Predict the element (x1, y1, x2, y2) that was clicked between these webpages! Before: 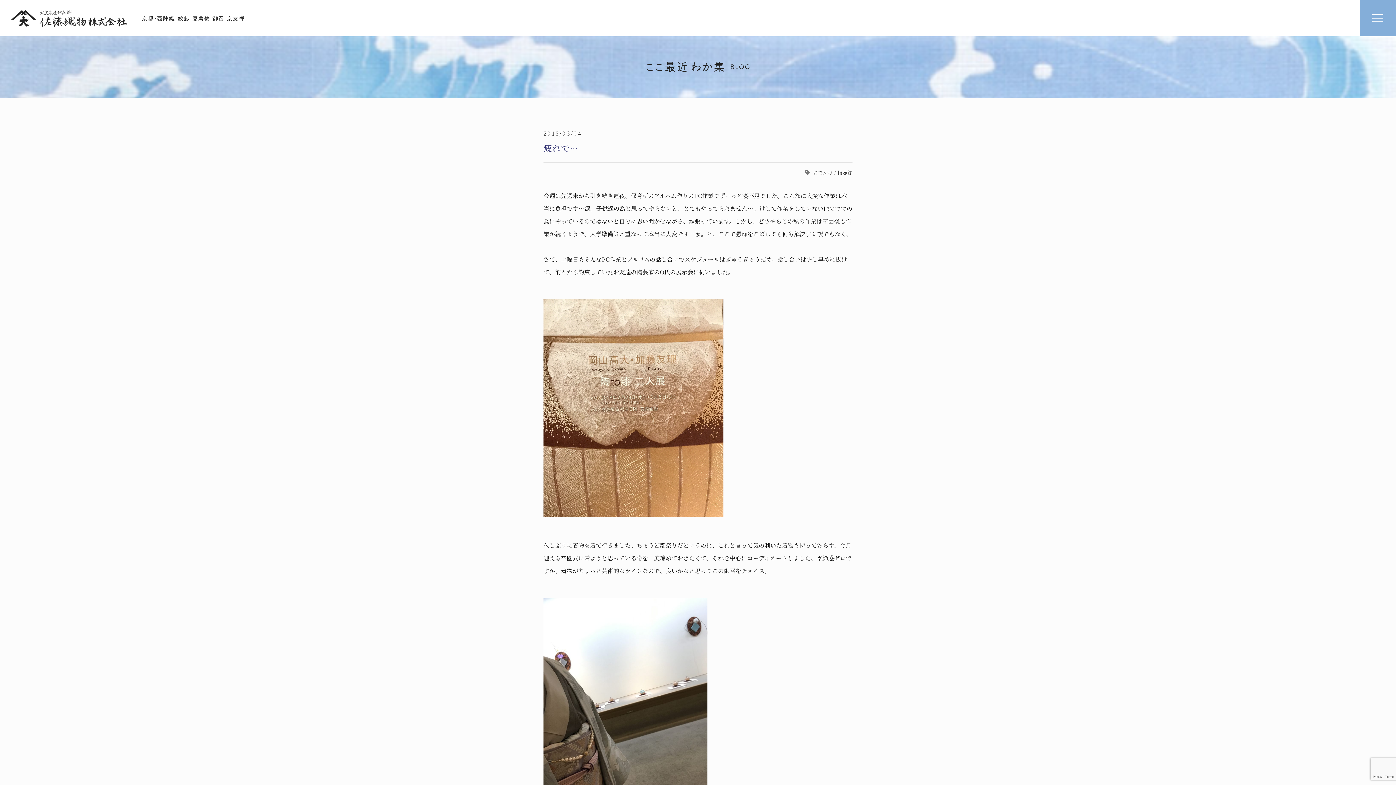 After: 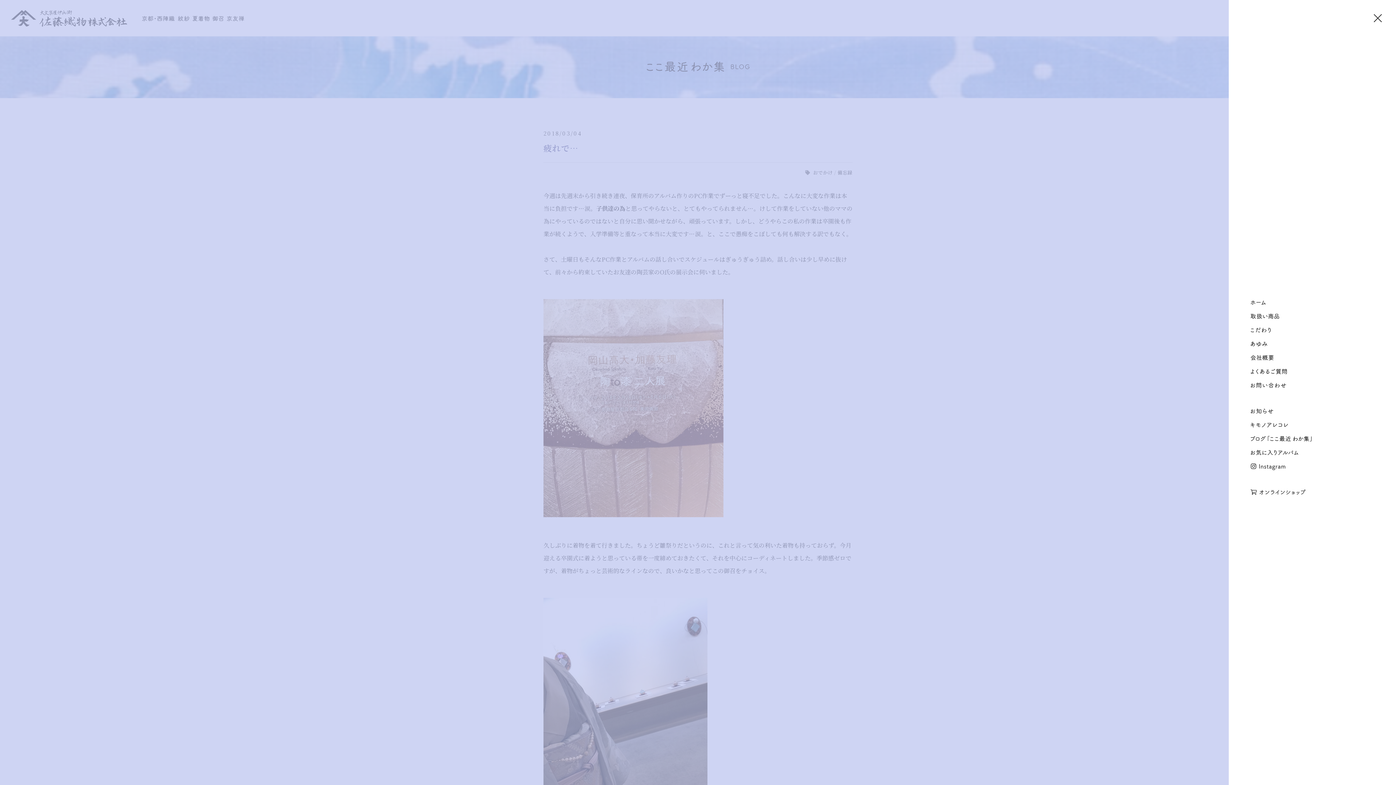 Action: bbox: (1372, 14, 1383, 22)